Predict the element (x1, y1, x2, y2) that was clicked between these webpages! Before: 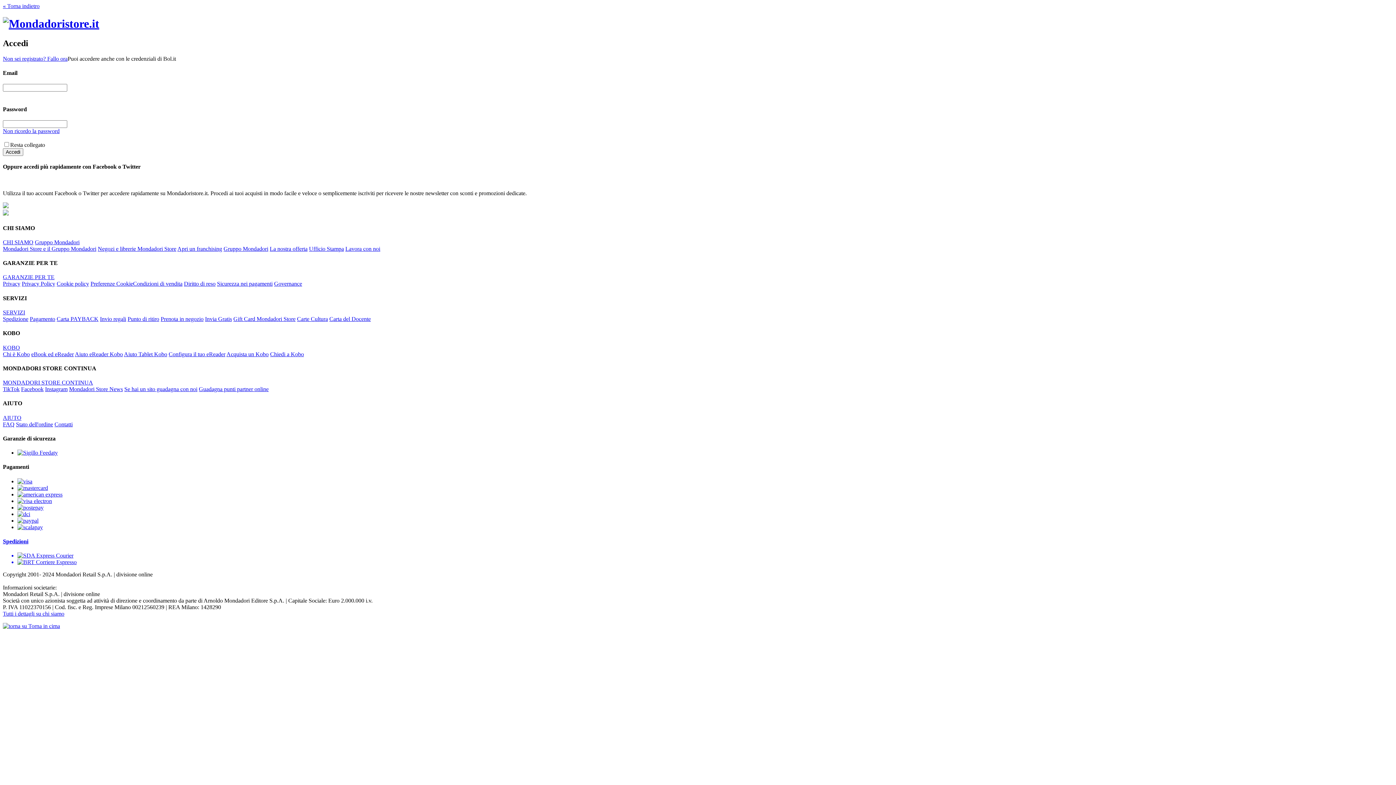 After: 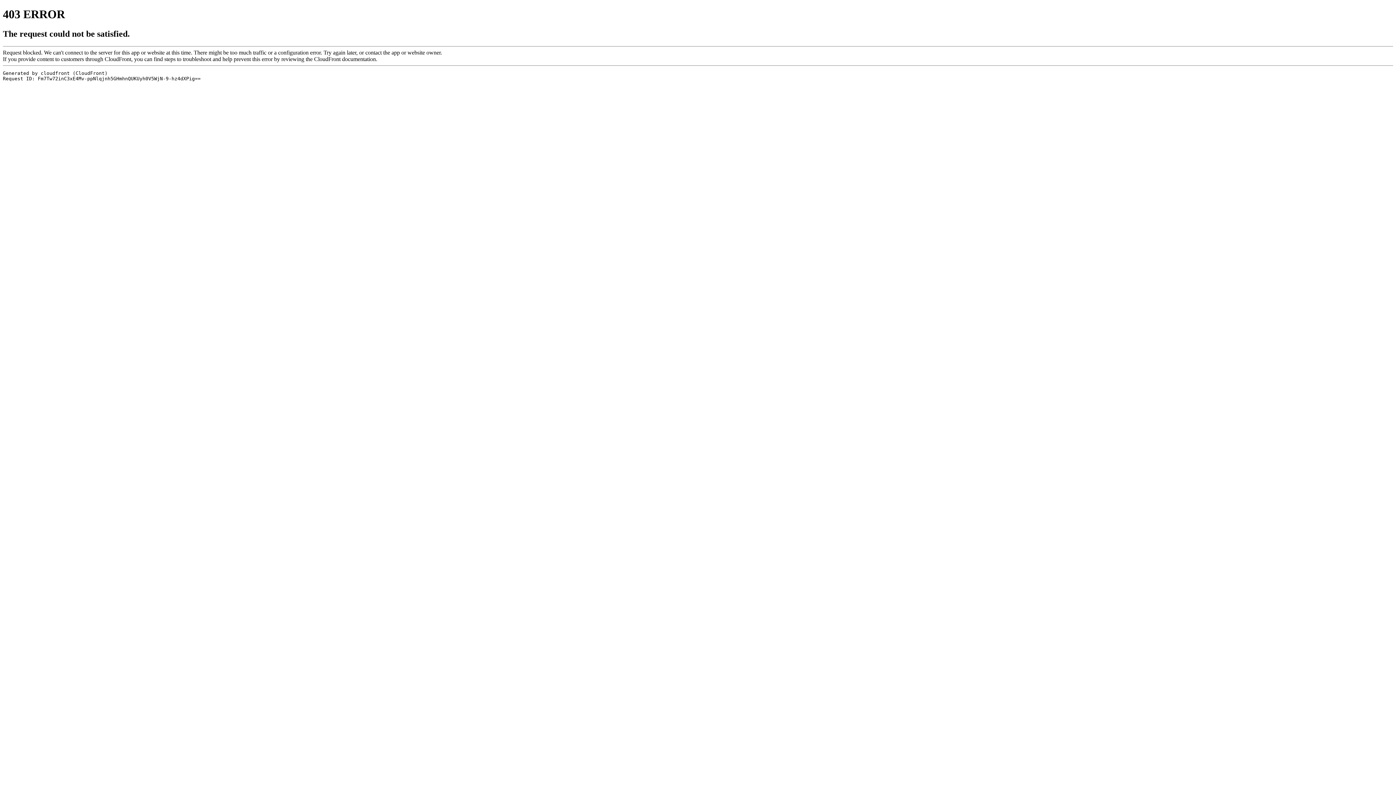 Action: bbox: (2, 17, 99, 30)